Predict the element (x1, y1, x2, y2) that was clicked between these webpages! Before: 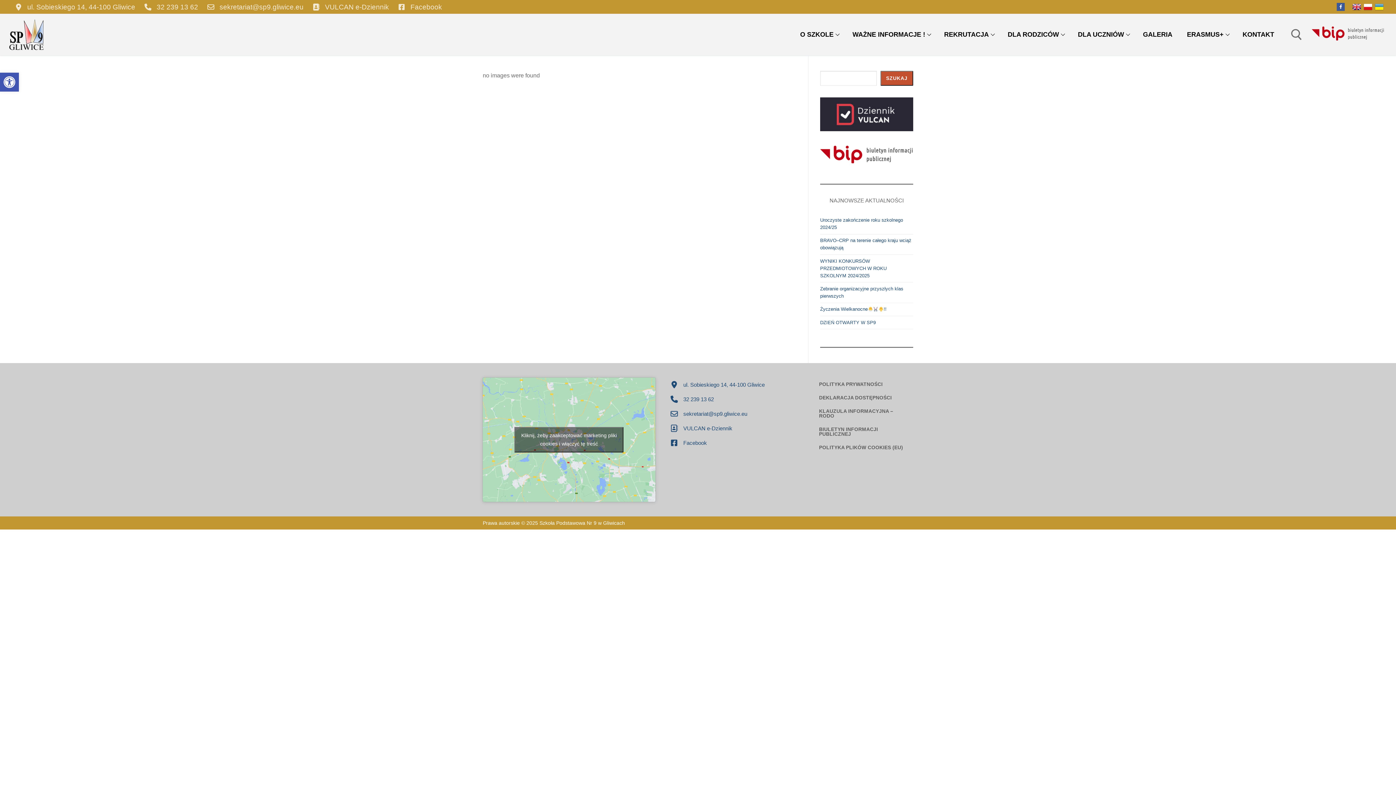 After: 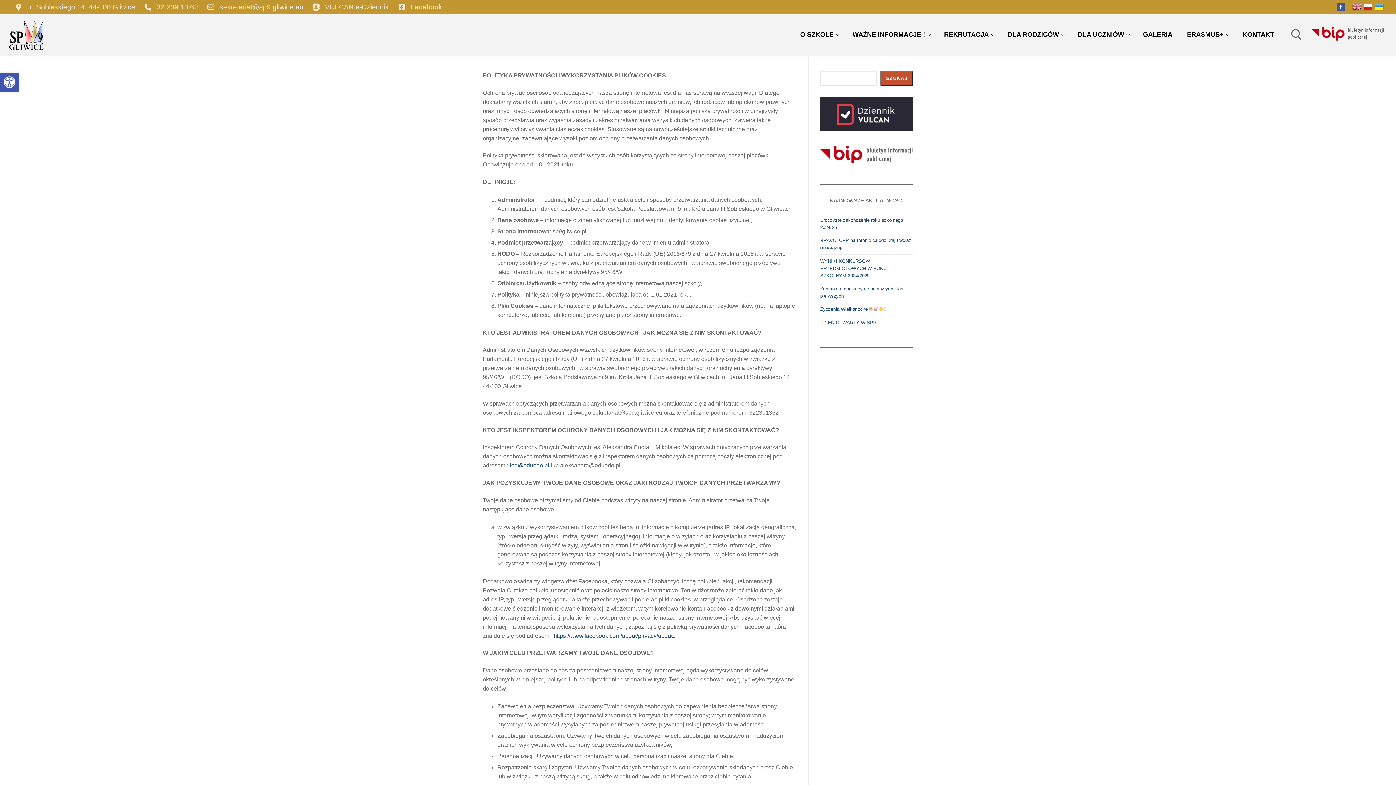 Action: label: POLITYKA PRYWATNOŚCI bbox: (814, 377, 887, 391)